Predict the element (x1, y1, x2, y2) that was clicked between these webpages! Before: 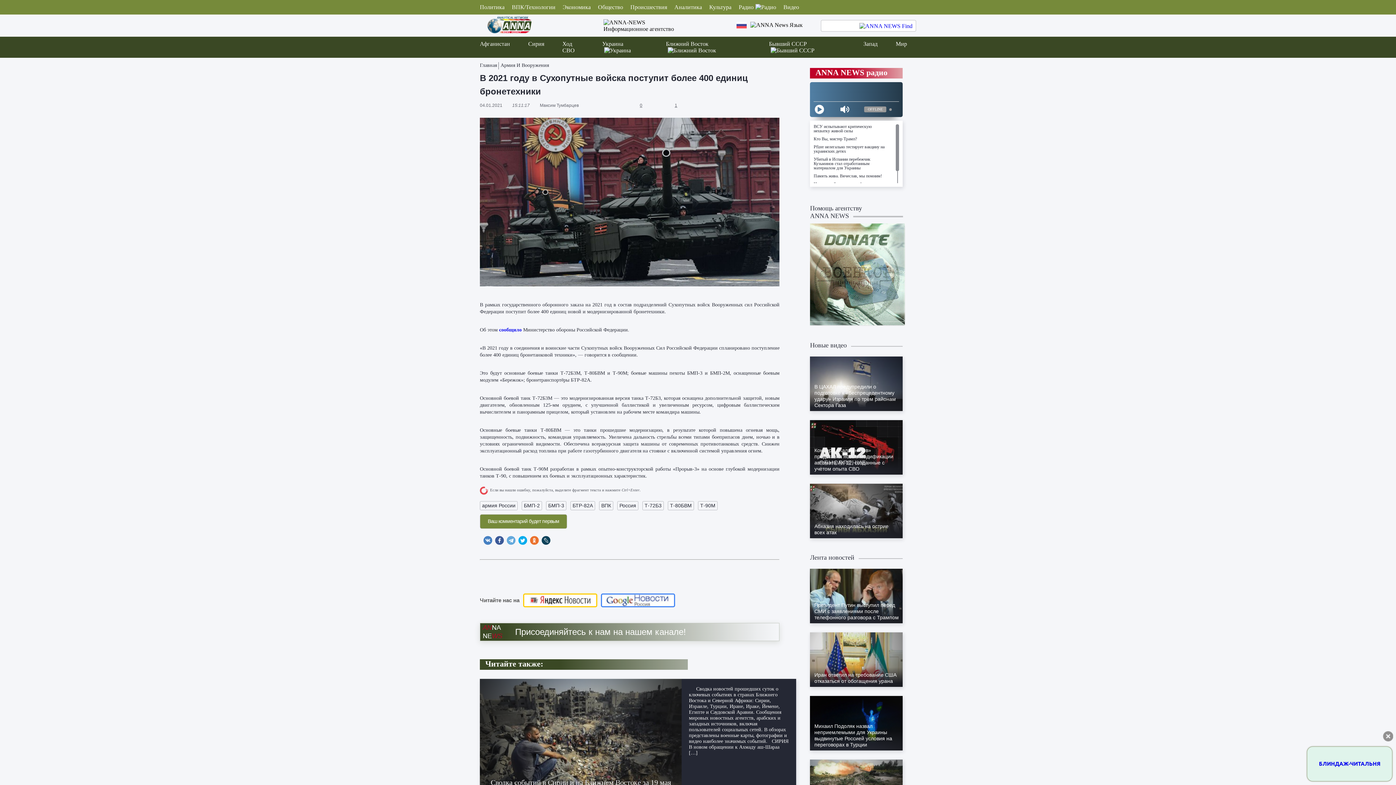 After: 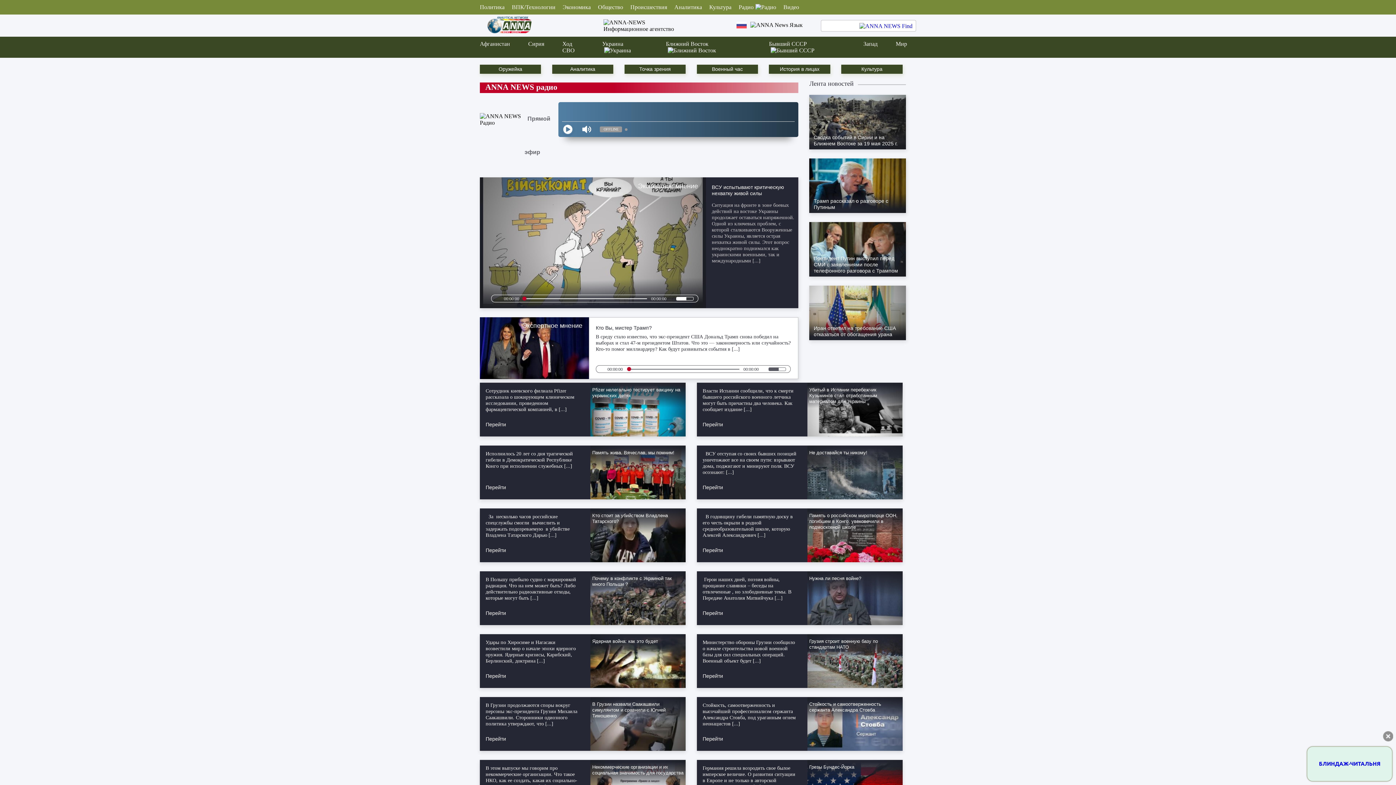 Action: label: ANNA NEWS радио bbox: (810, 68, 906, 78)